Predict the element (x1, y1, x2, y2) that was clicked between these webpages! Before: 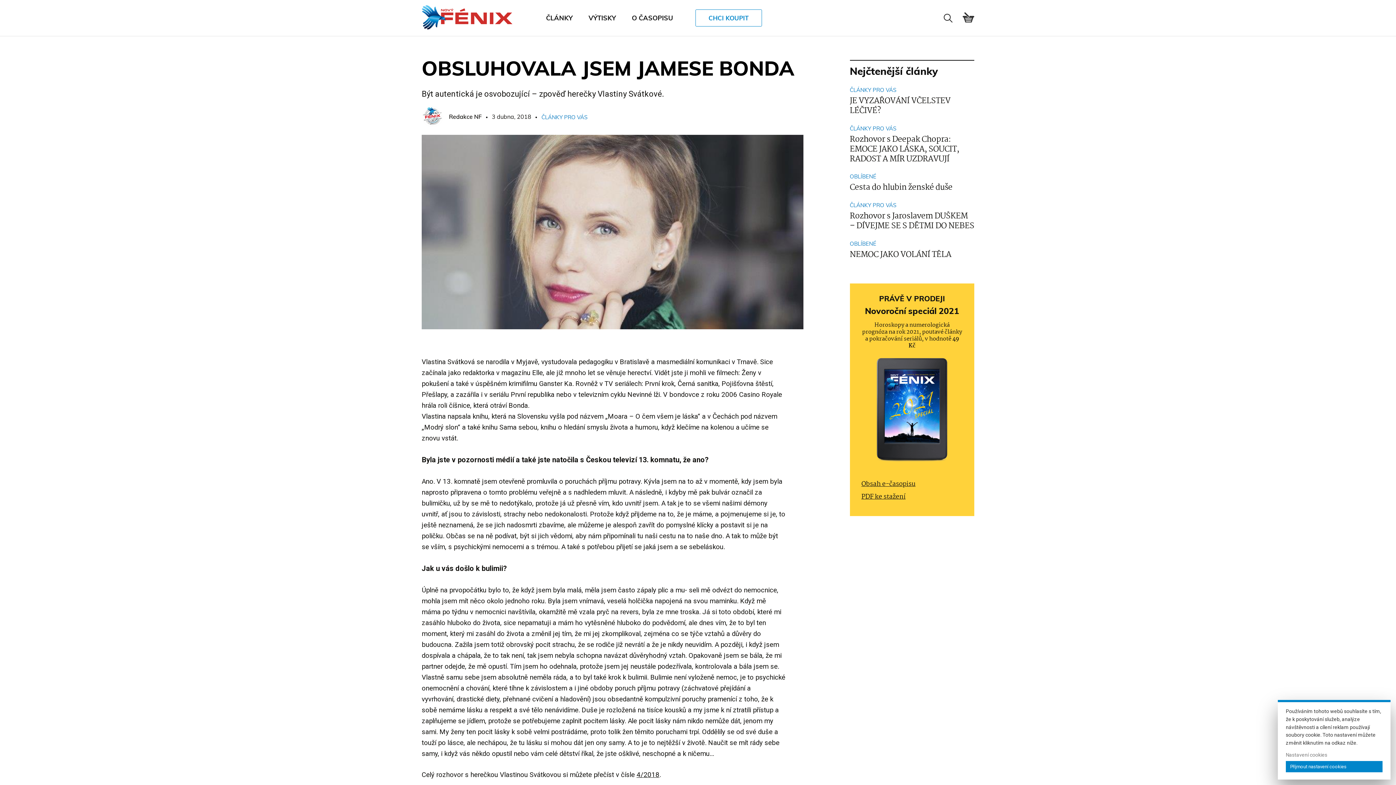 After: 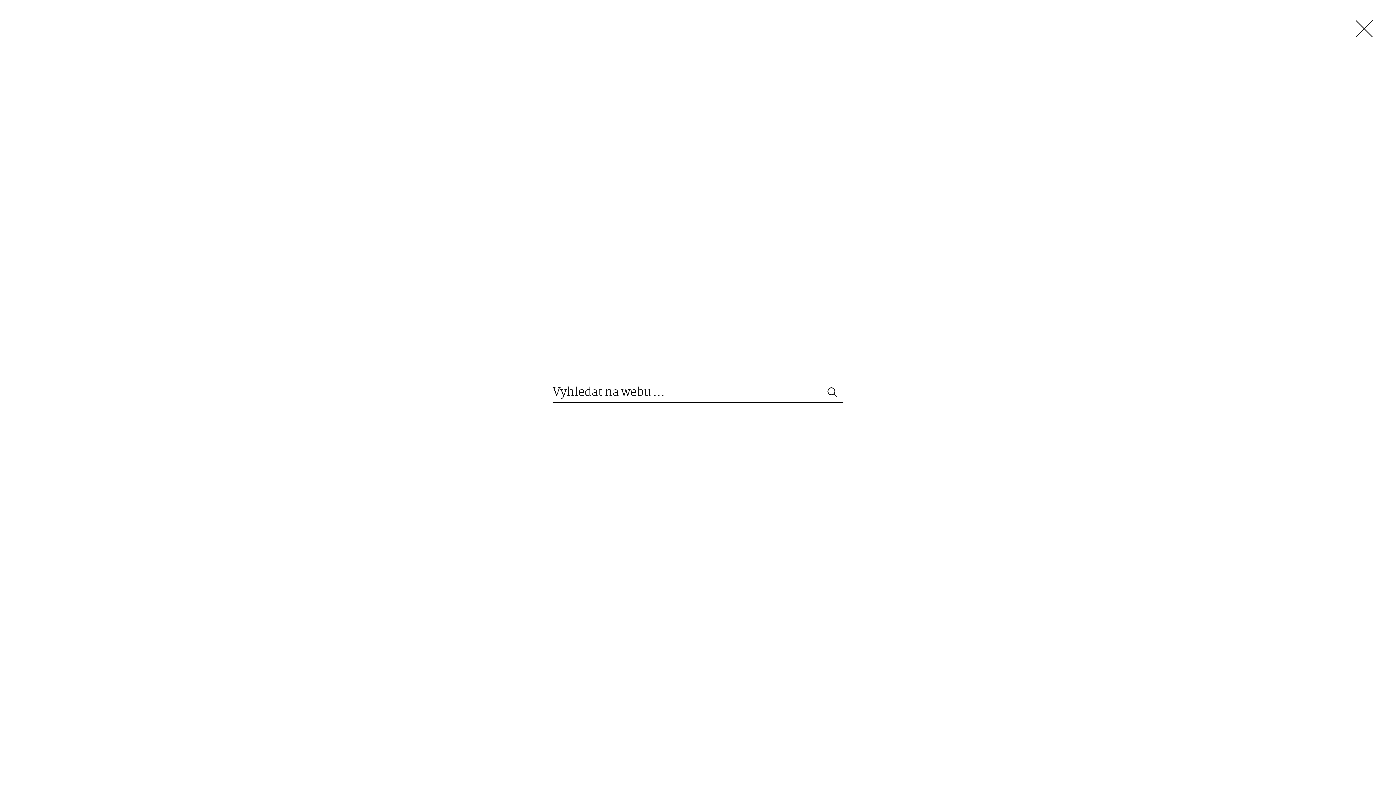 Action: bbox: (944, 12, 952, 24)